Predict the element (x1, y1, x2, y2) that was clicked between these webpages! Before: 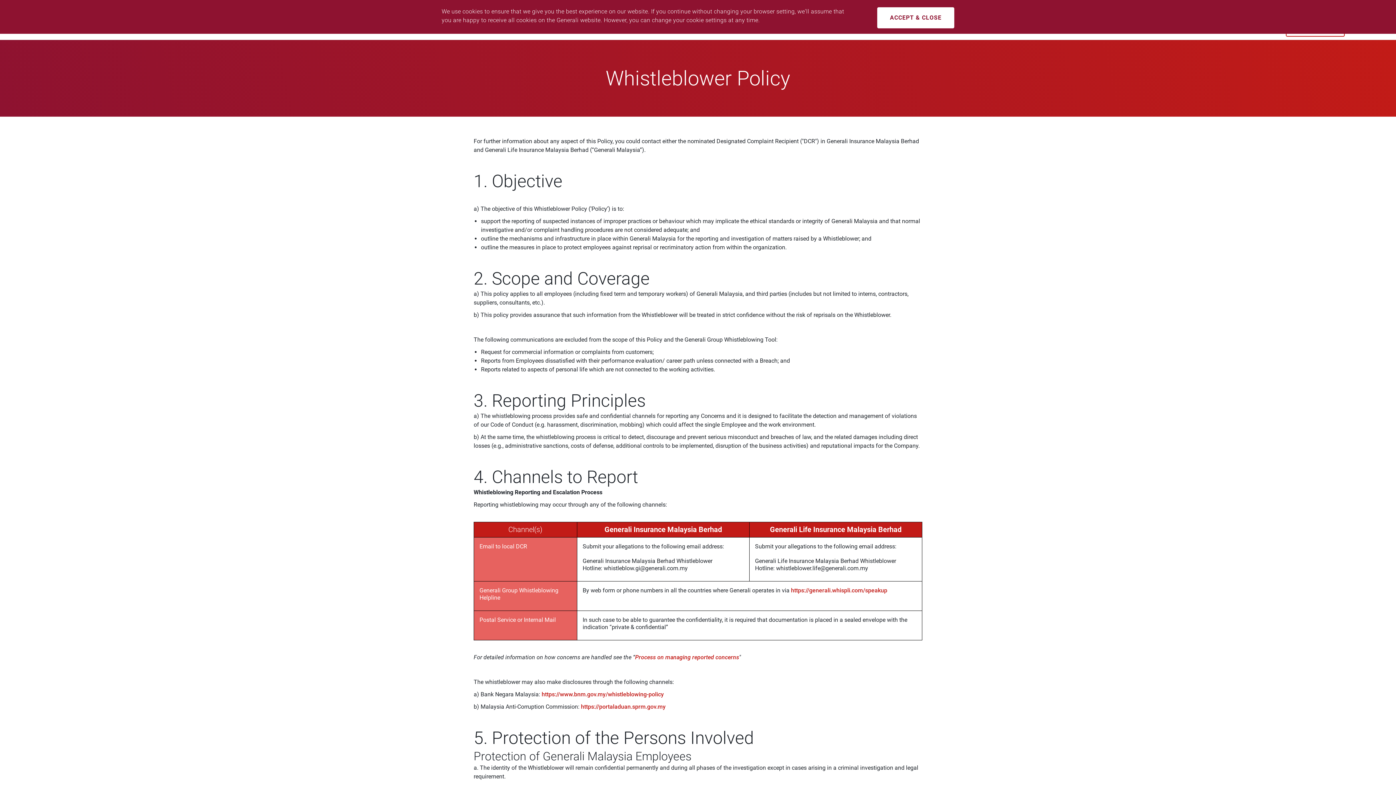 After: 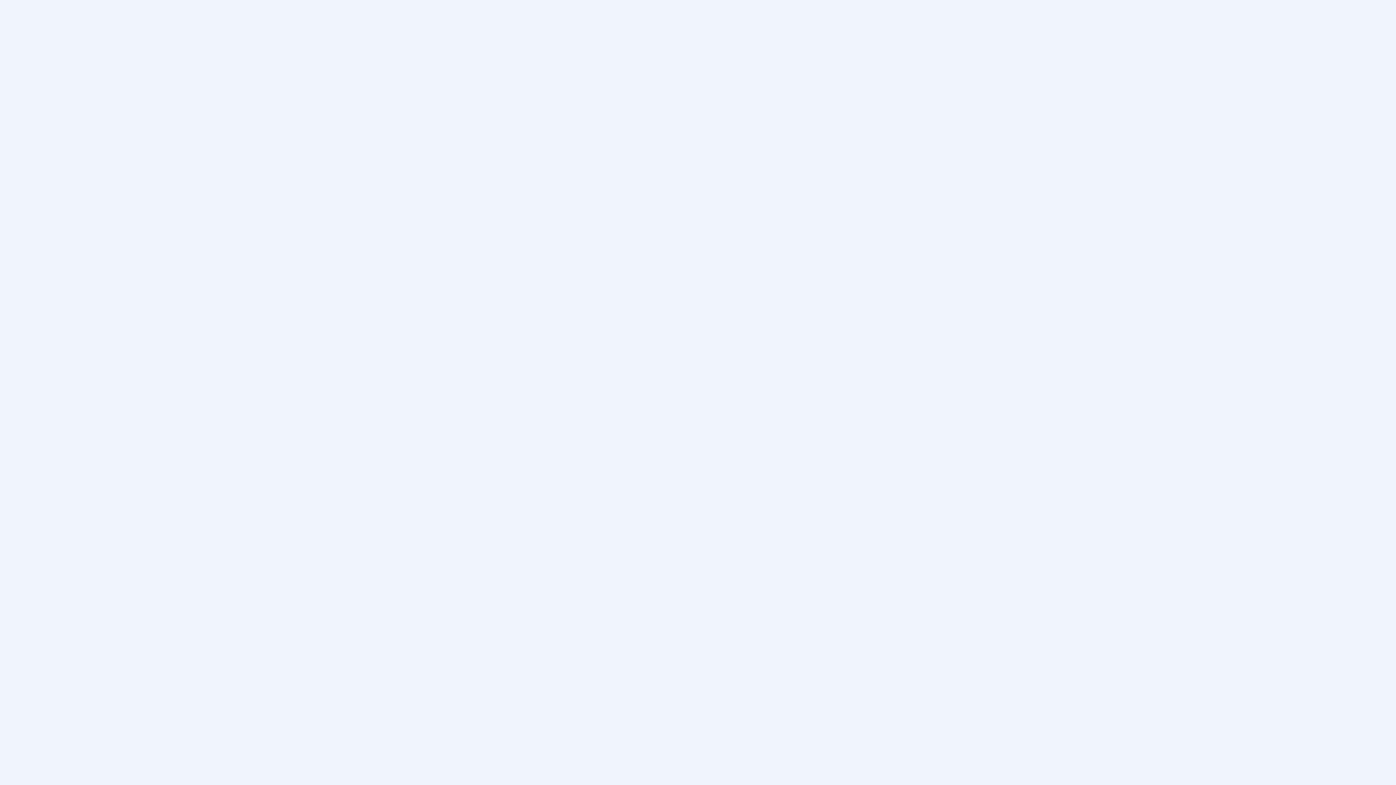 Action: bbox: (791, 587, 887, 594) label: https://generali.whispli.com/speakup